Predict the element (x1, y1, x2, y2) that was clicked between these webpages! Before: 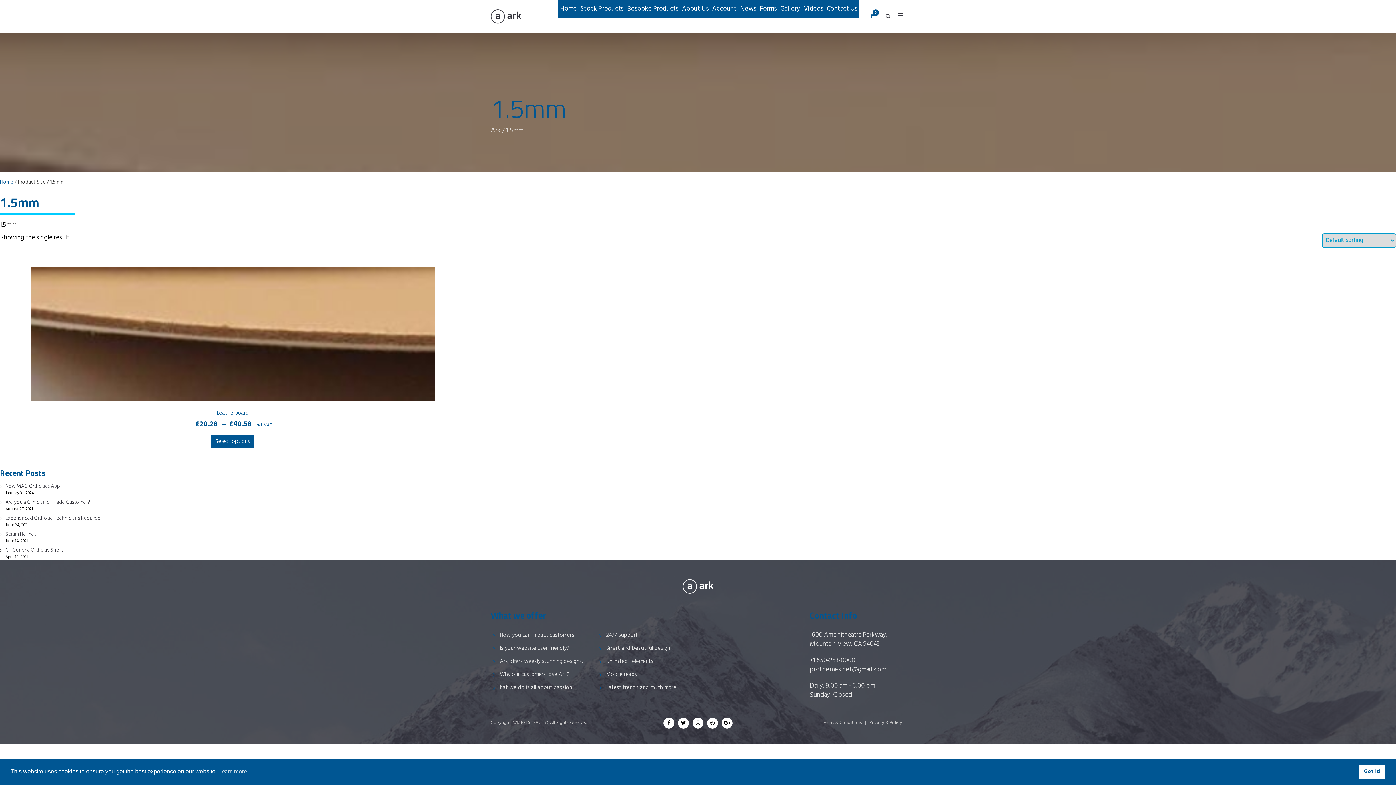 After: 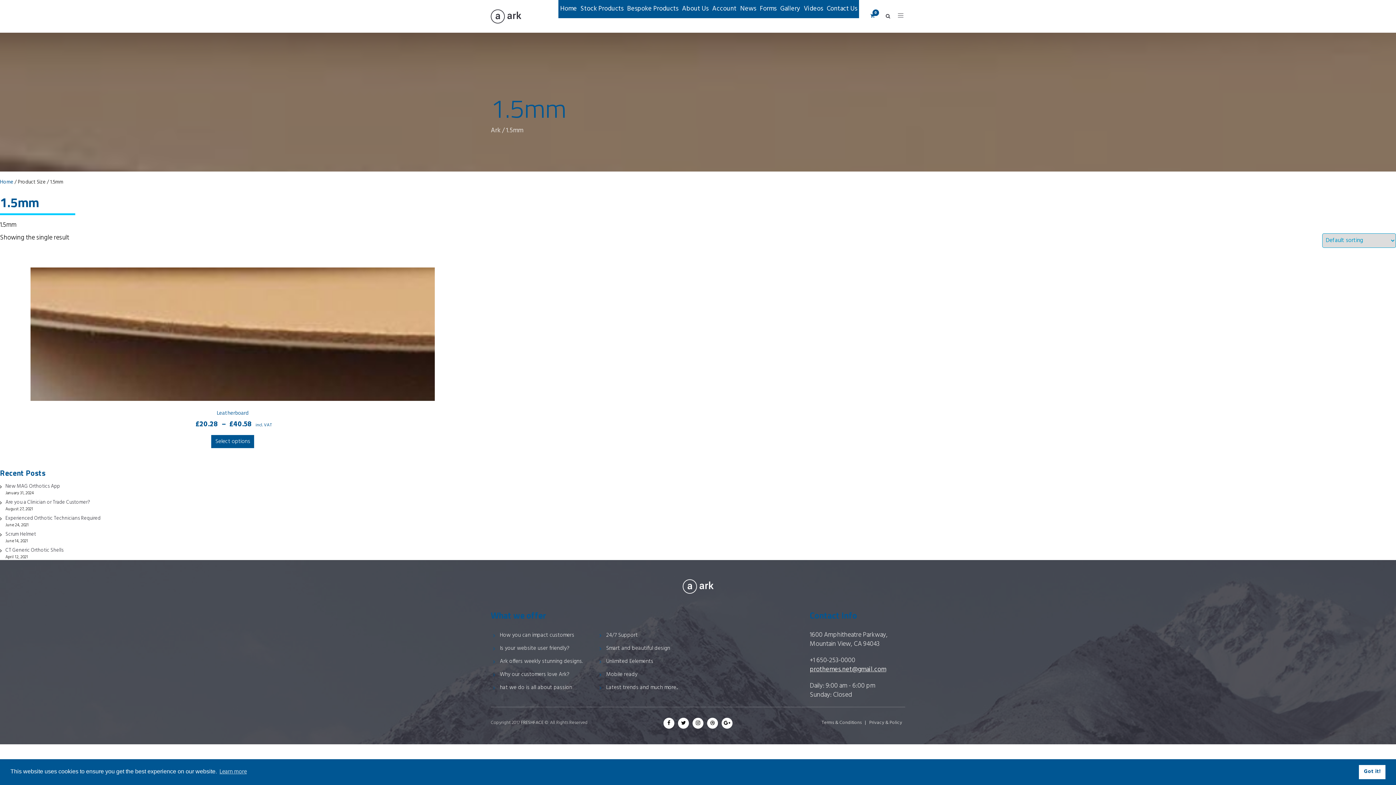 Action: bbox: (810, 664, 886, 675) label: prothemes.net@gmail.com